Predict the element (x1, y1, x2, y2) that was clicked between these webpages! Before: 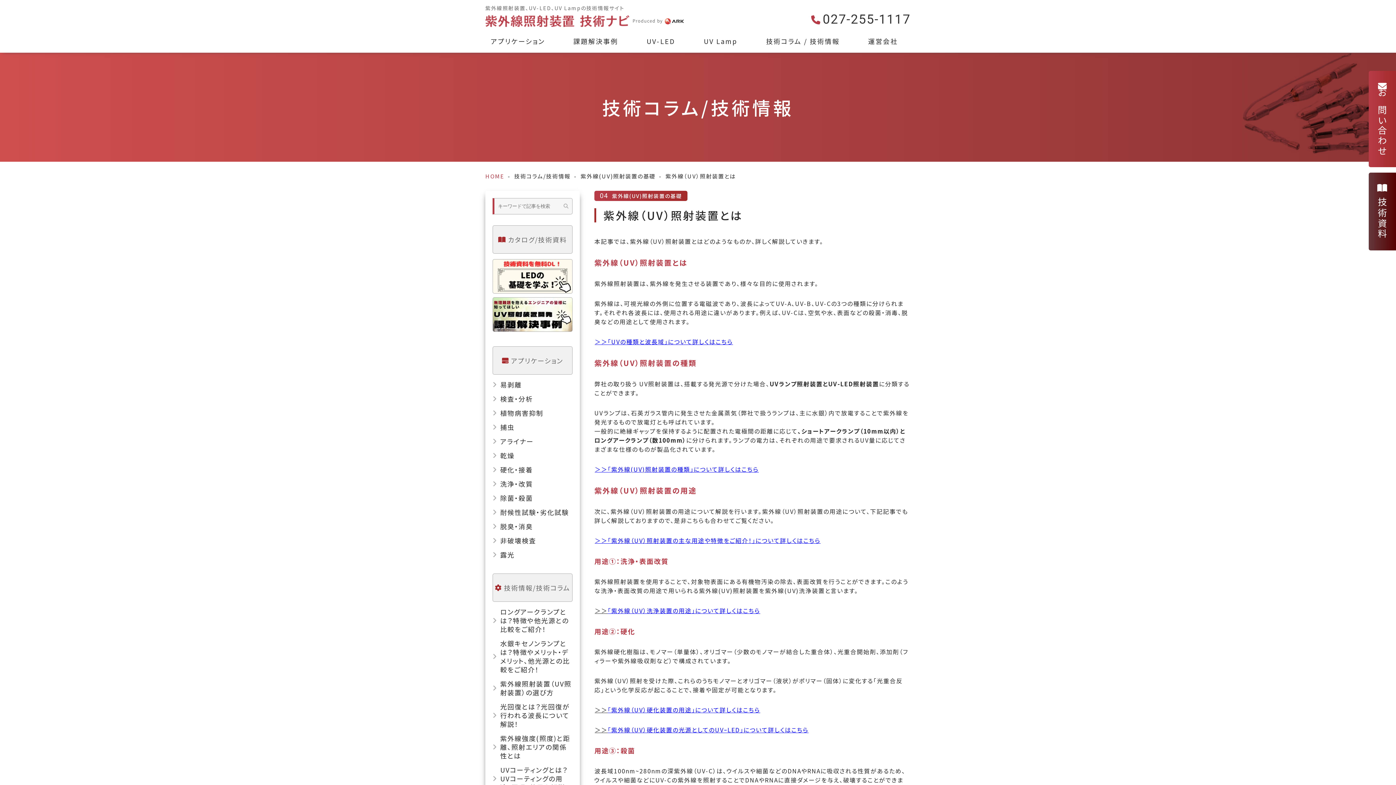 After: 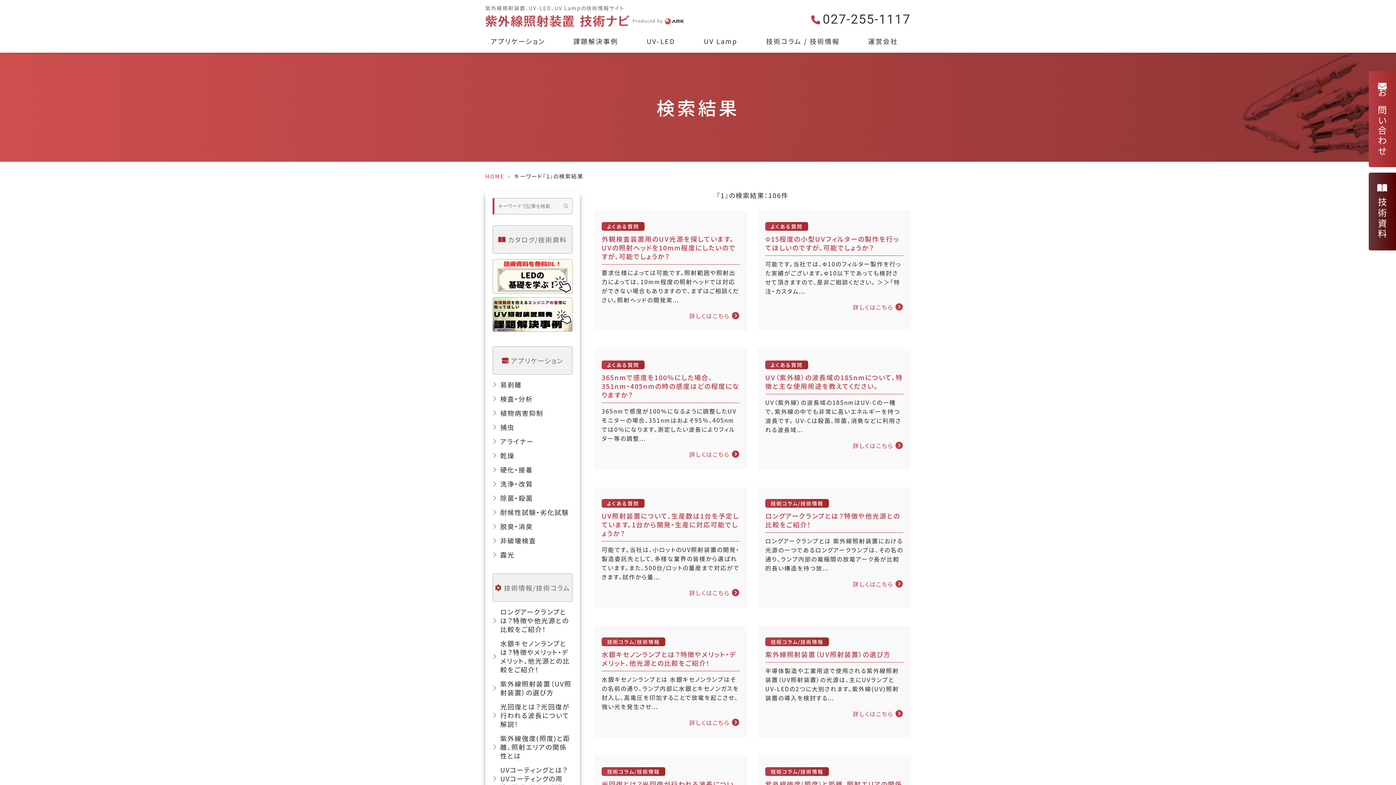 Action: bbox: (561, 200, 572, 212)